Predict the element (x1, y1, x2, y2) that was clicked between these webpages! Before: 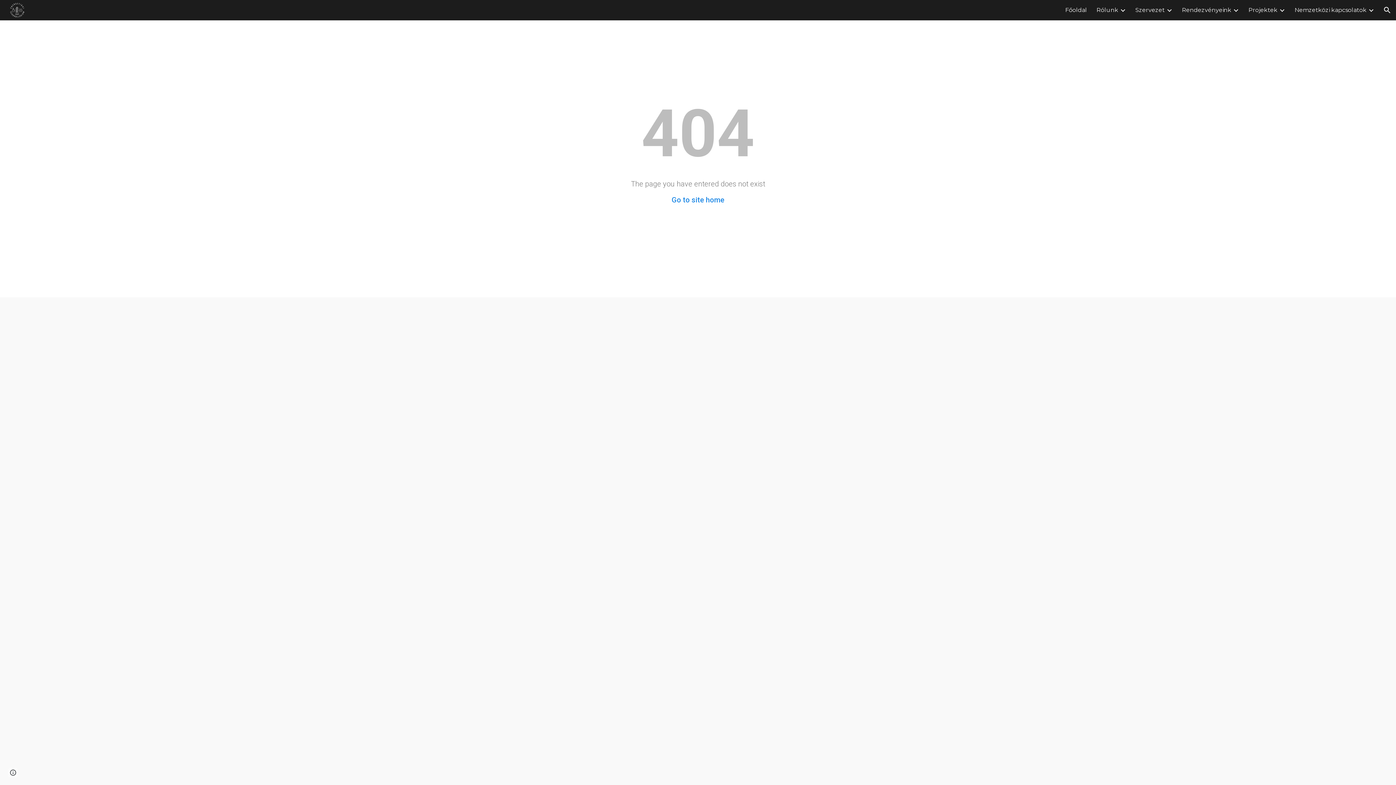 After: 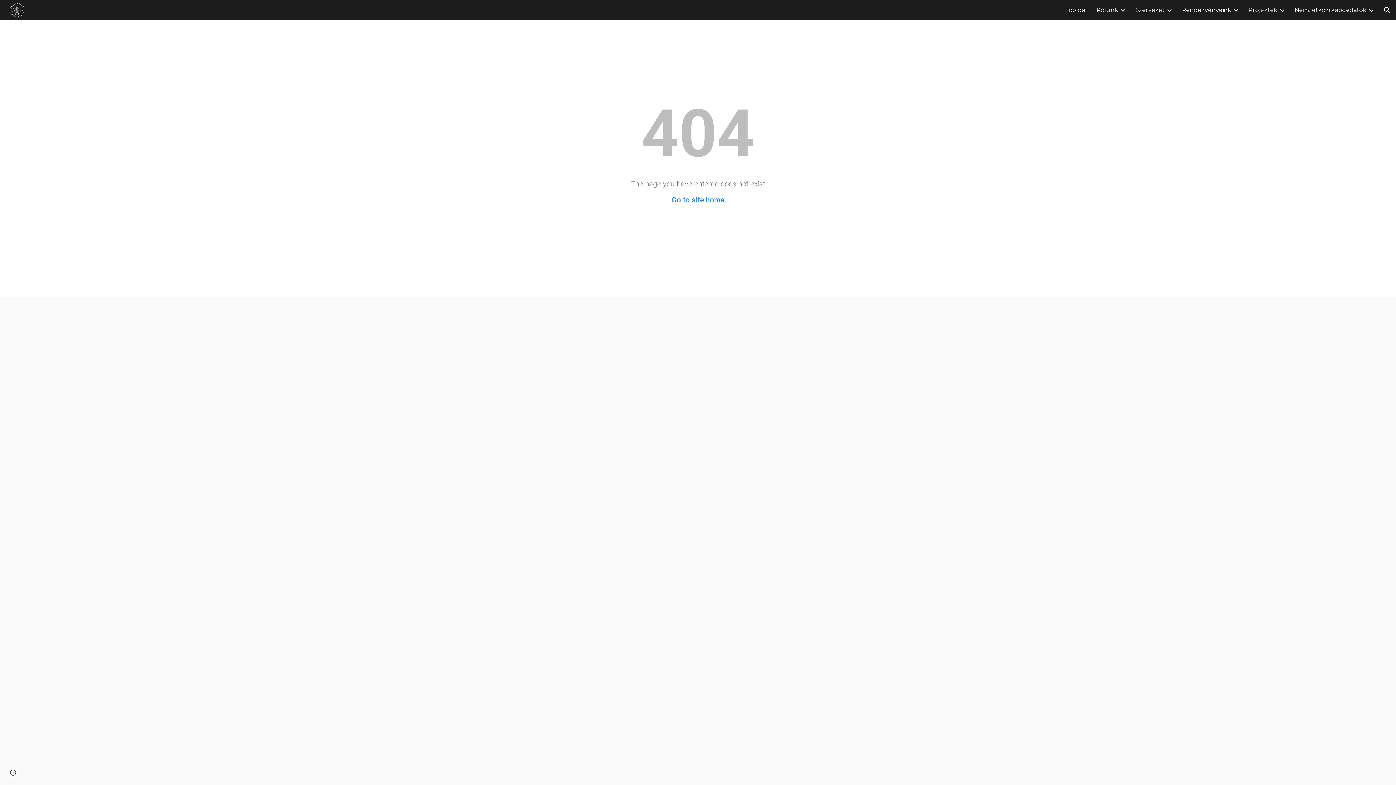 Action: bbox: (1248, 5, 1277, 15) label: Projektek